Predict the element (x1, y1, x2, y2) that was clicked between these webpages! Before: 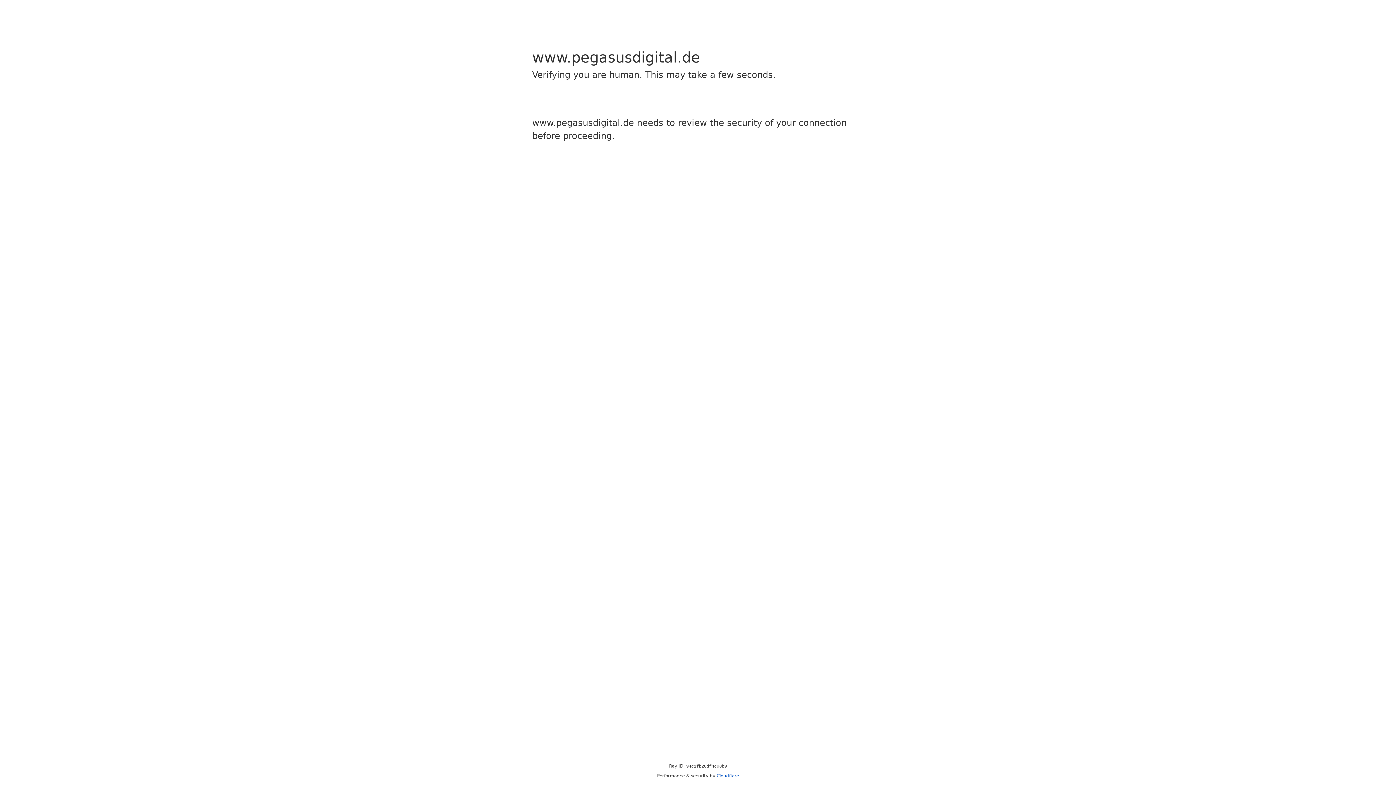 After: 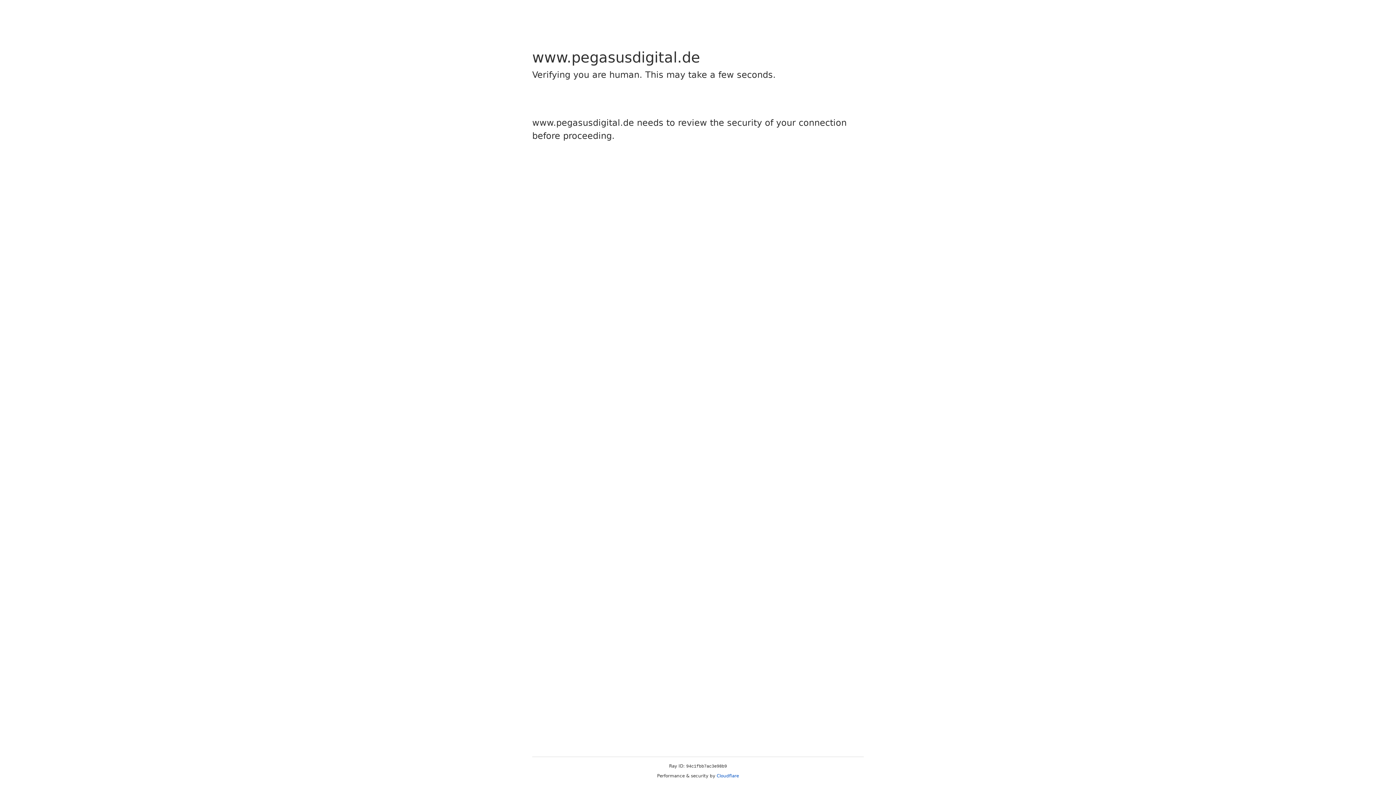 Action: bbox: (716, 773, 739, 778) label: Cloudflare